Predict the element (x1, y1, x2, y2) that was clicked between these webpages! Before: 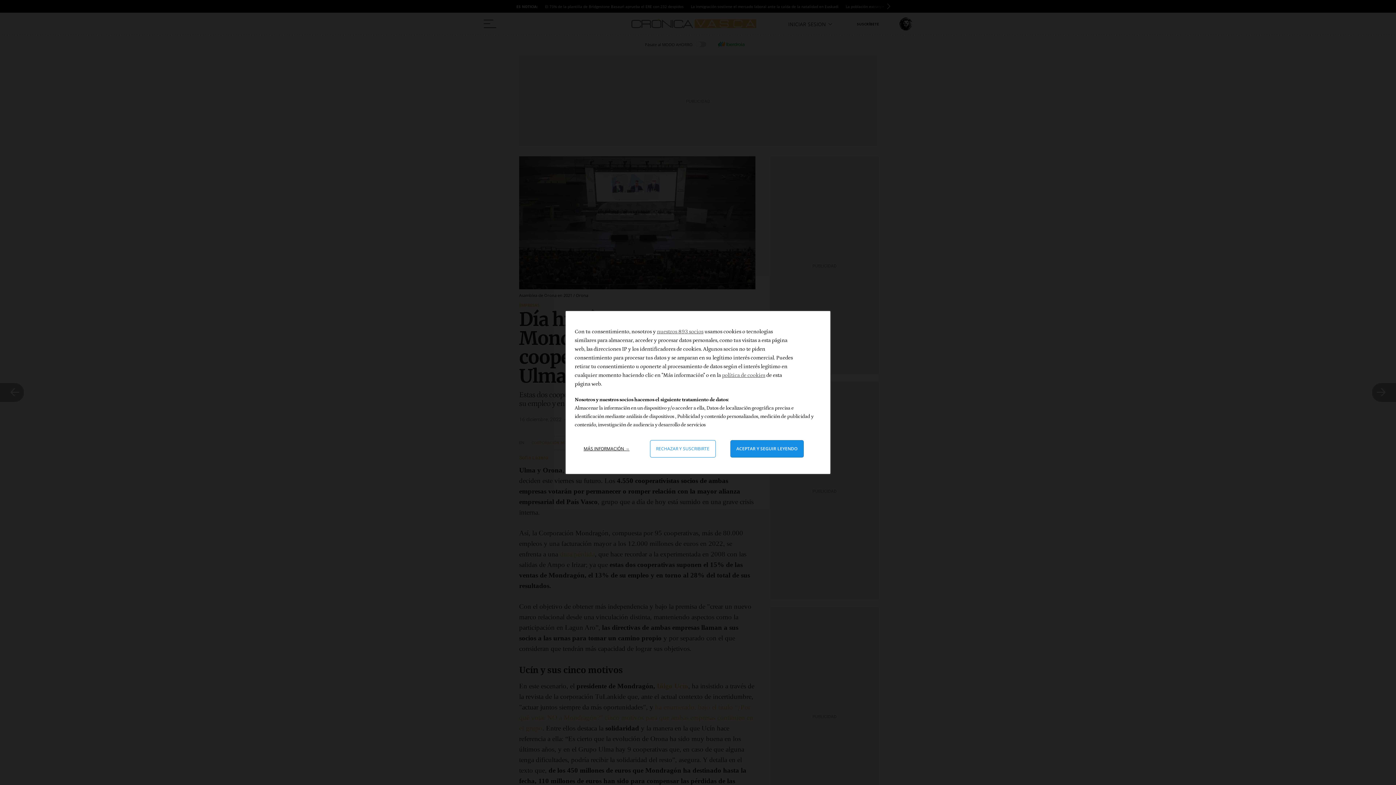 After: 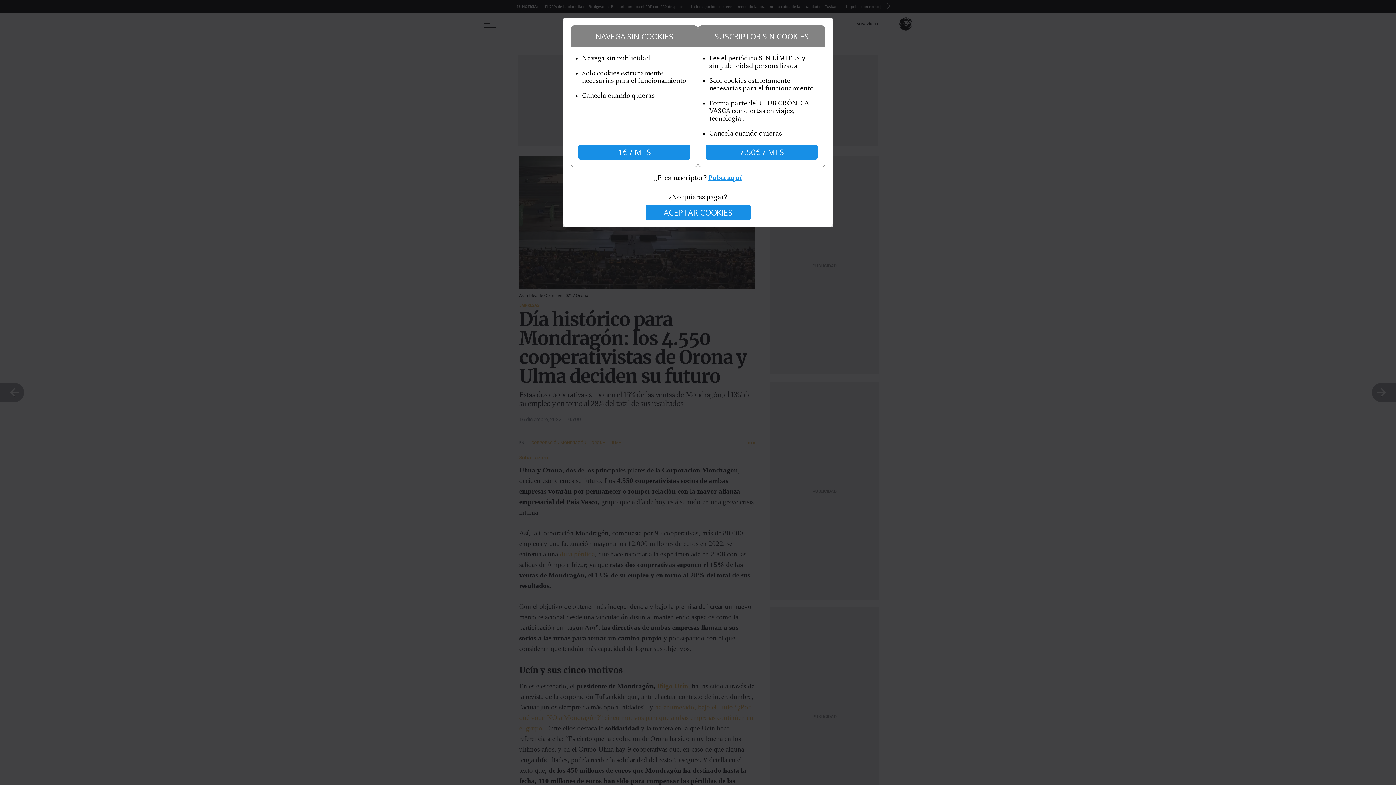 Action: bbox: (650, 440, 715, 457) label: Rechazar y cerrar: Denegar nuestro procesamiento de datos y cerrar